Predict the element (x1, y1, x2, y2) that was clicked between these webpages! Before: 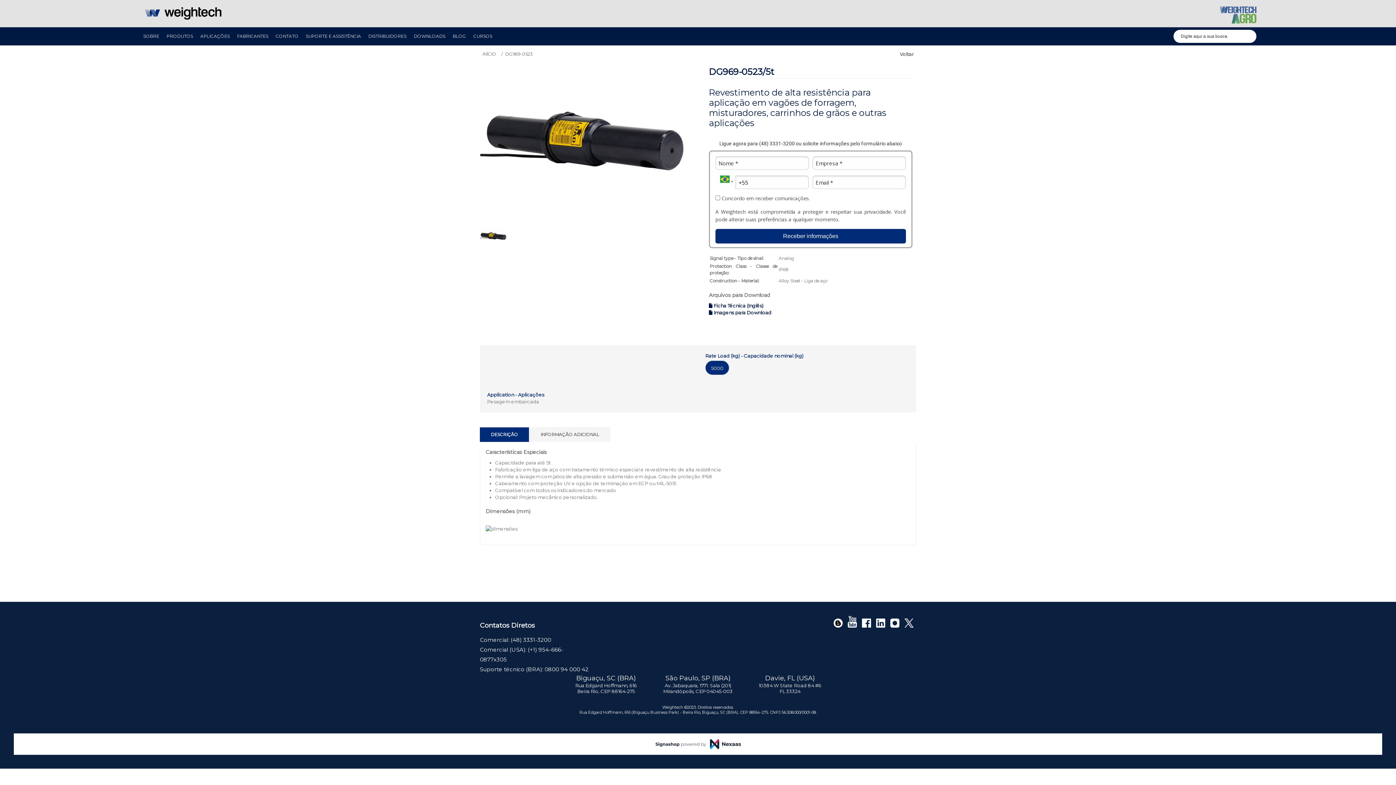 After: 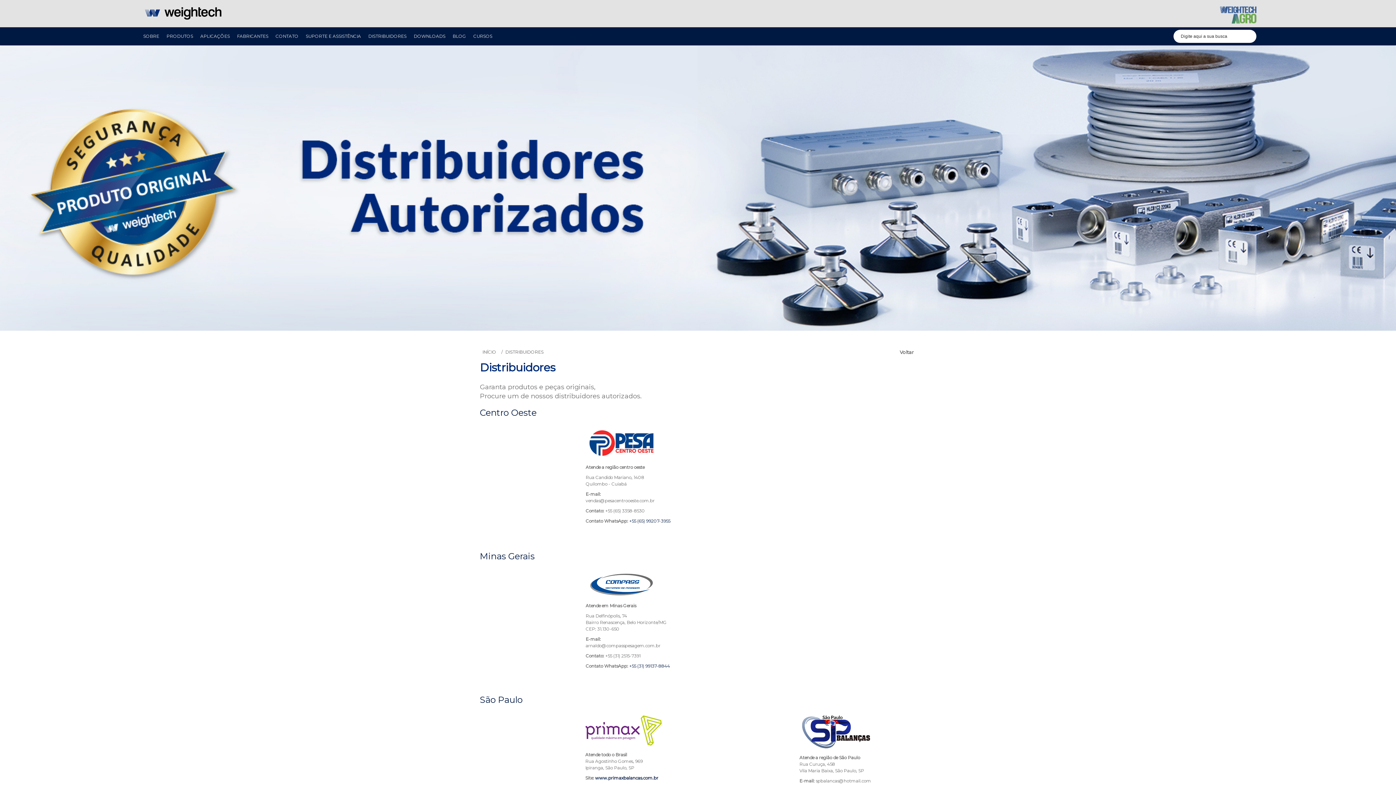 Action: label: DISTRIBUIDORES bbox: (364, 29, 410, 43)